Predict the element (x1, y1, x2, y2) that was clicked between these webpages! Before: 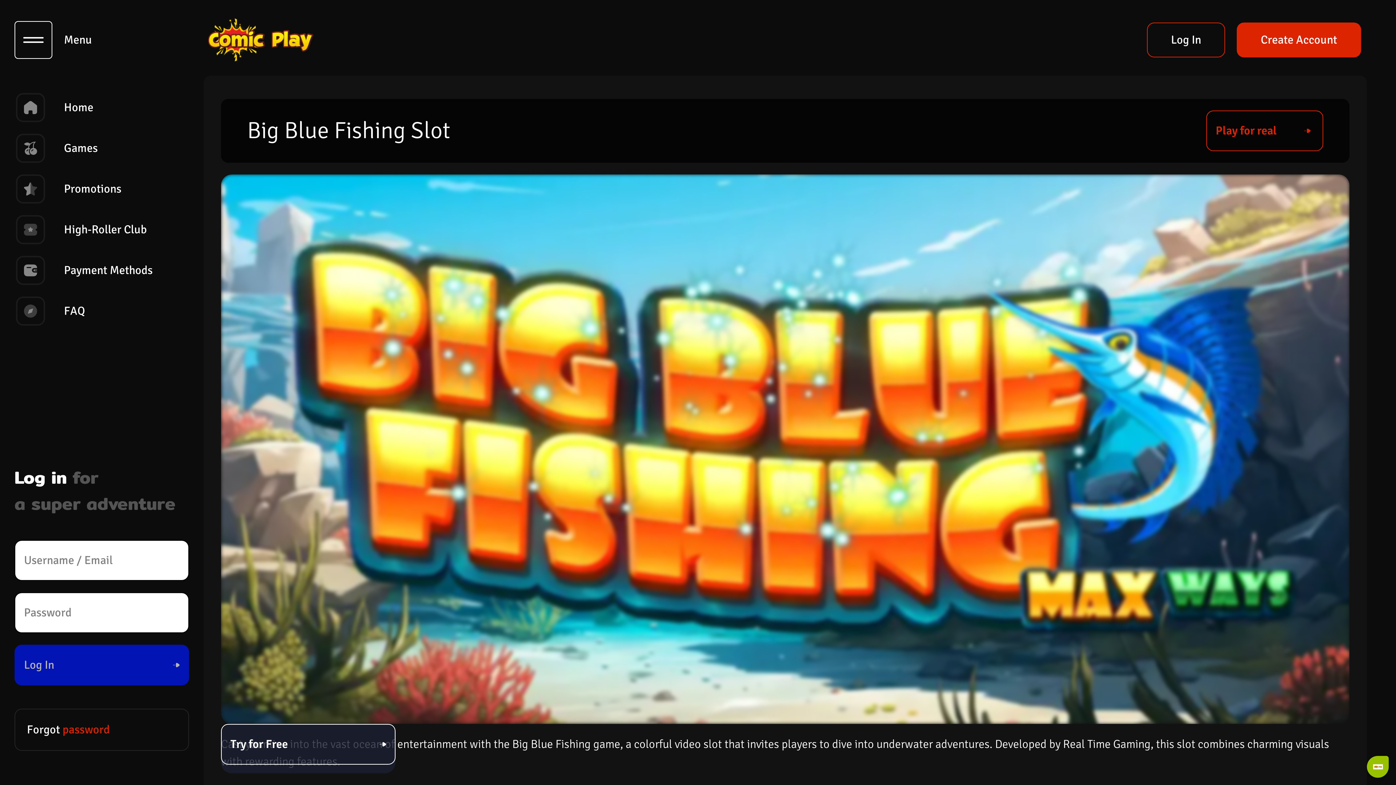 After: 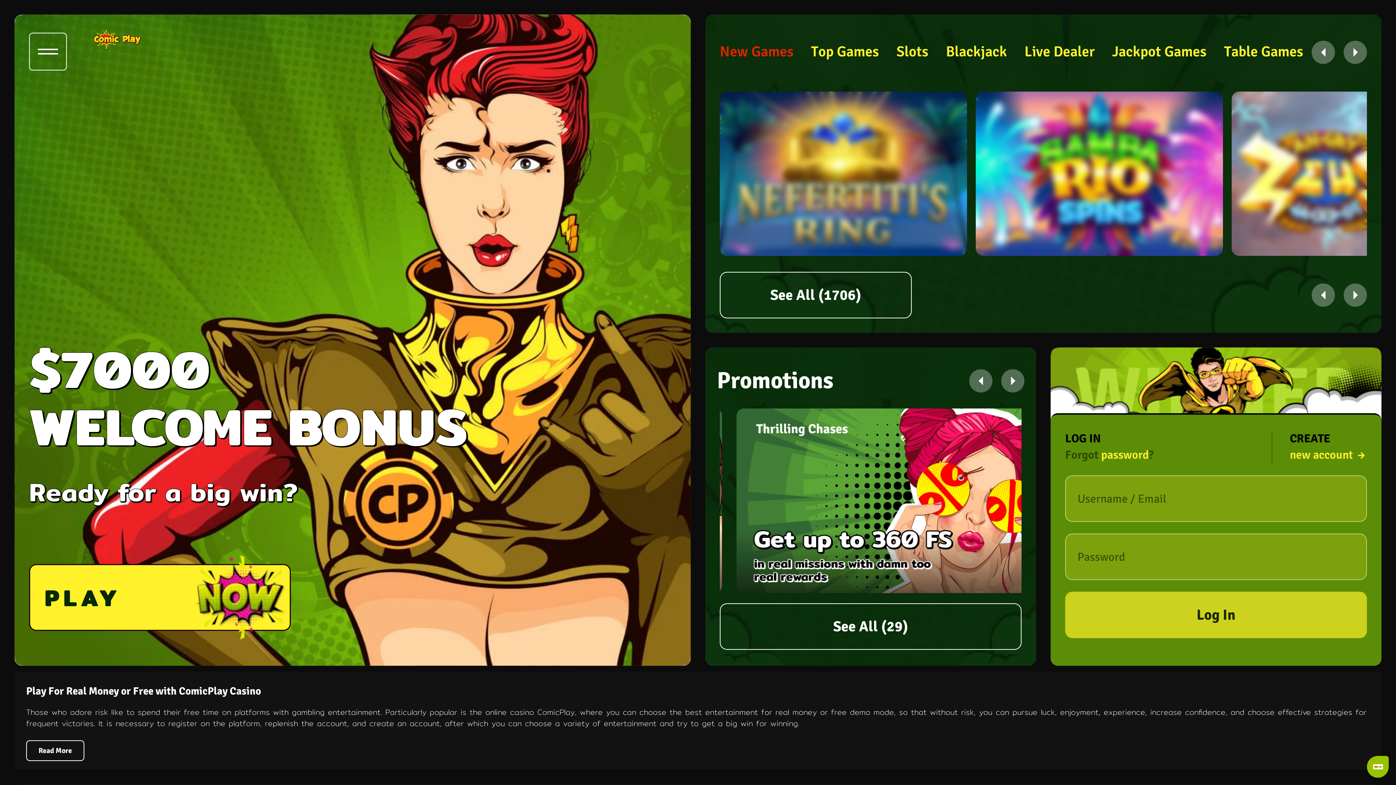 Action: label: Home bbox: (8, 87, 189, 128)